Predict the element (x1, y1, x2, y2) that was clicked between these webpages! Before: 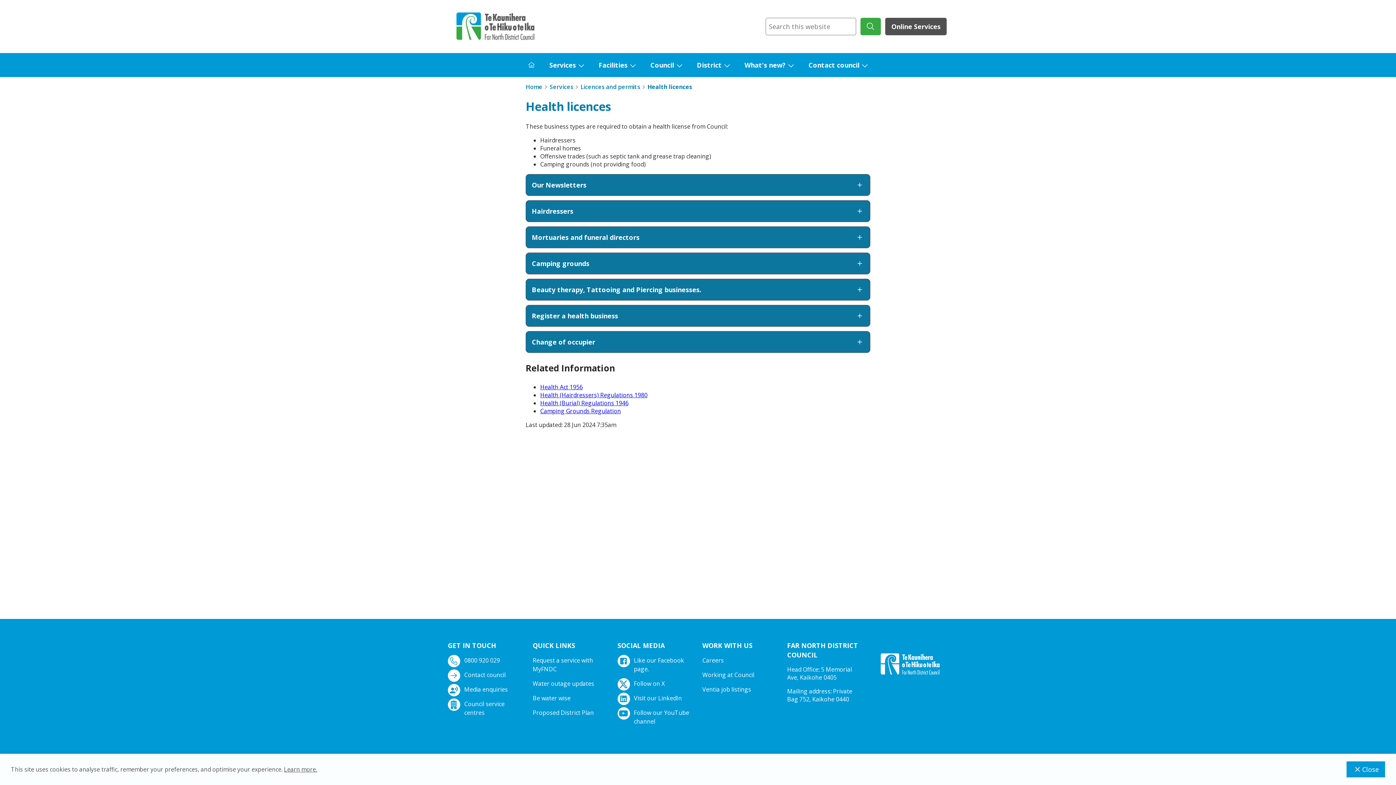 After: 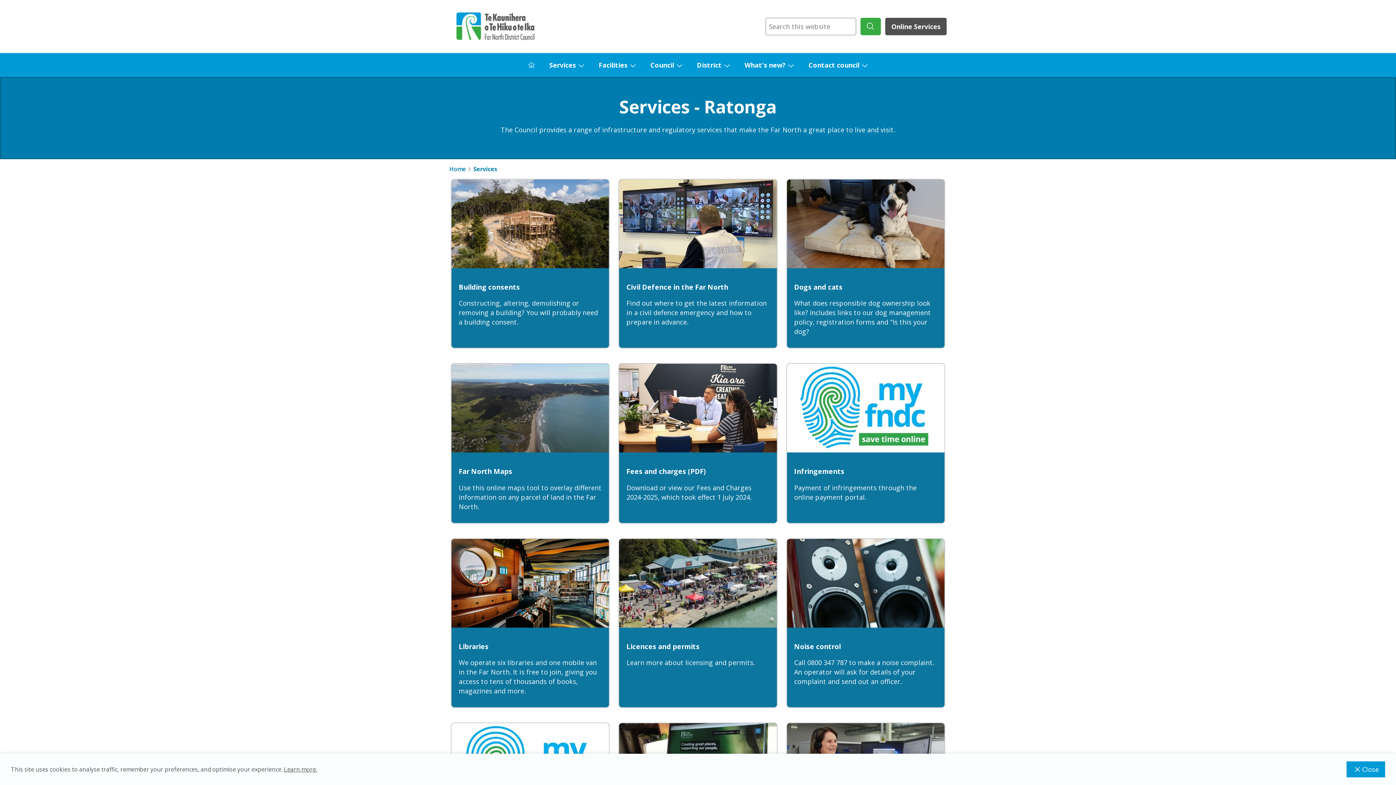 Action: label: Services bbox: (549, 84, 573, 89)